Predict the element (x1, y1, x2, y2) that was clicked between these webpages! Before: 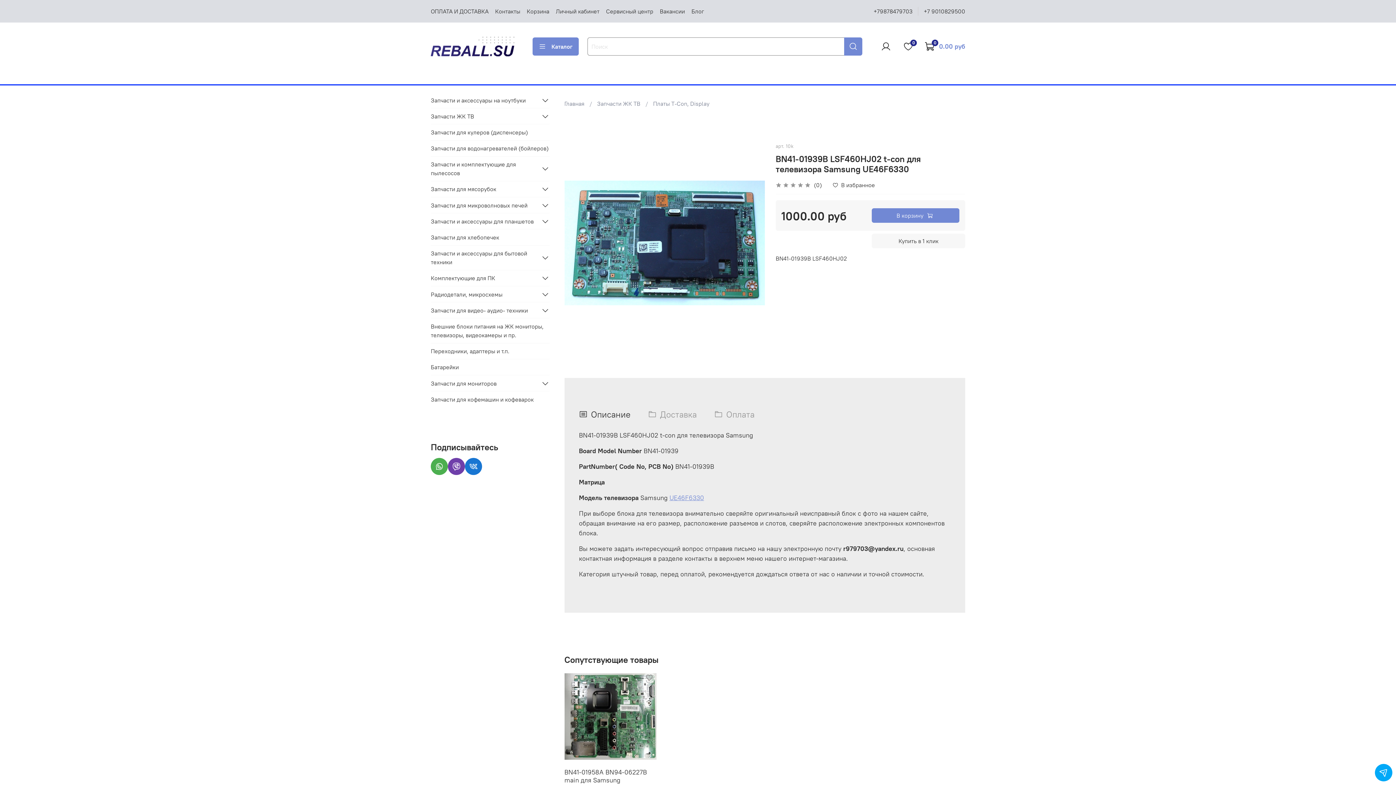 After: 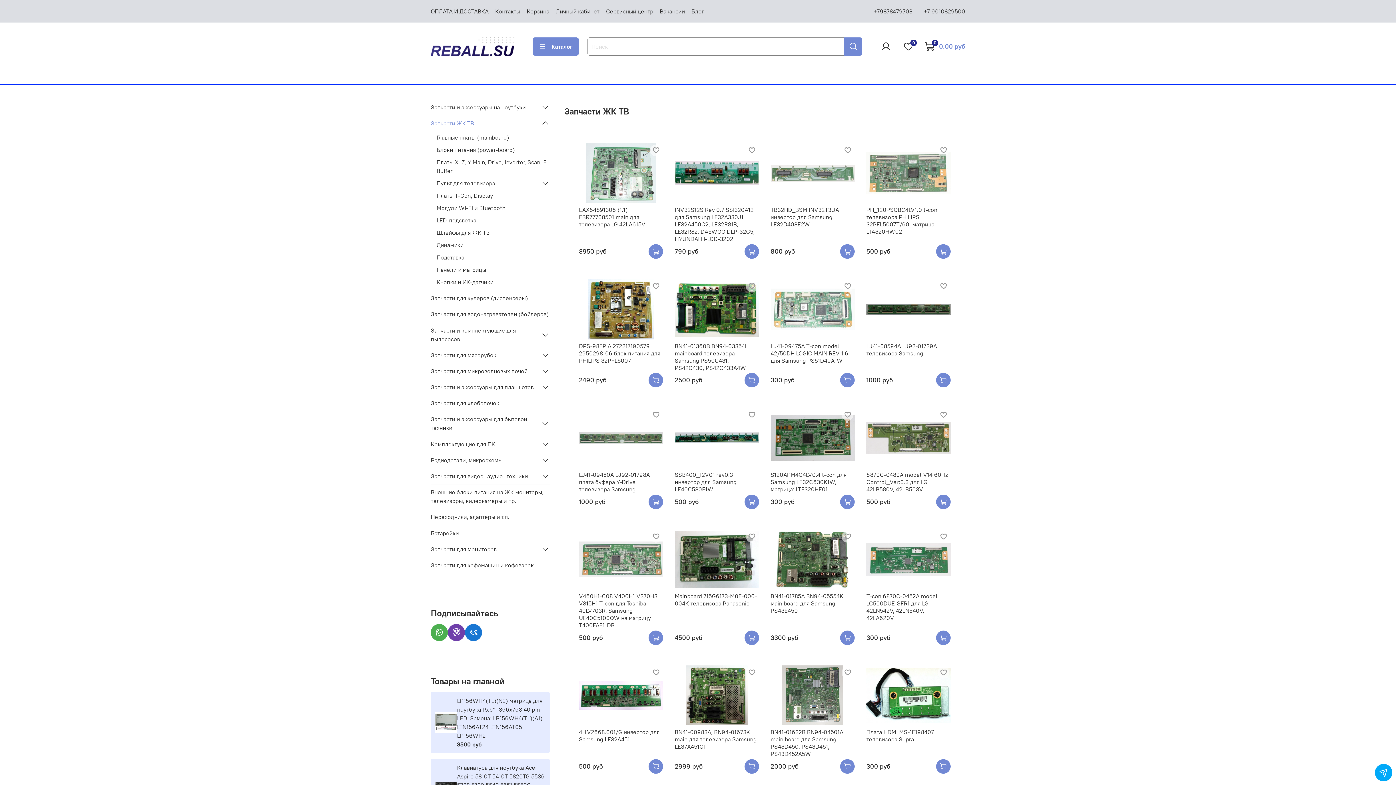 Action: bbox: (597, 100, 640, 107) label: Запчасти ЖК ТВ